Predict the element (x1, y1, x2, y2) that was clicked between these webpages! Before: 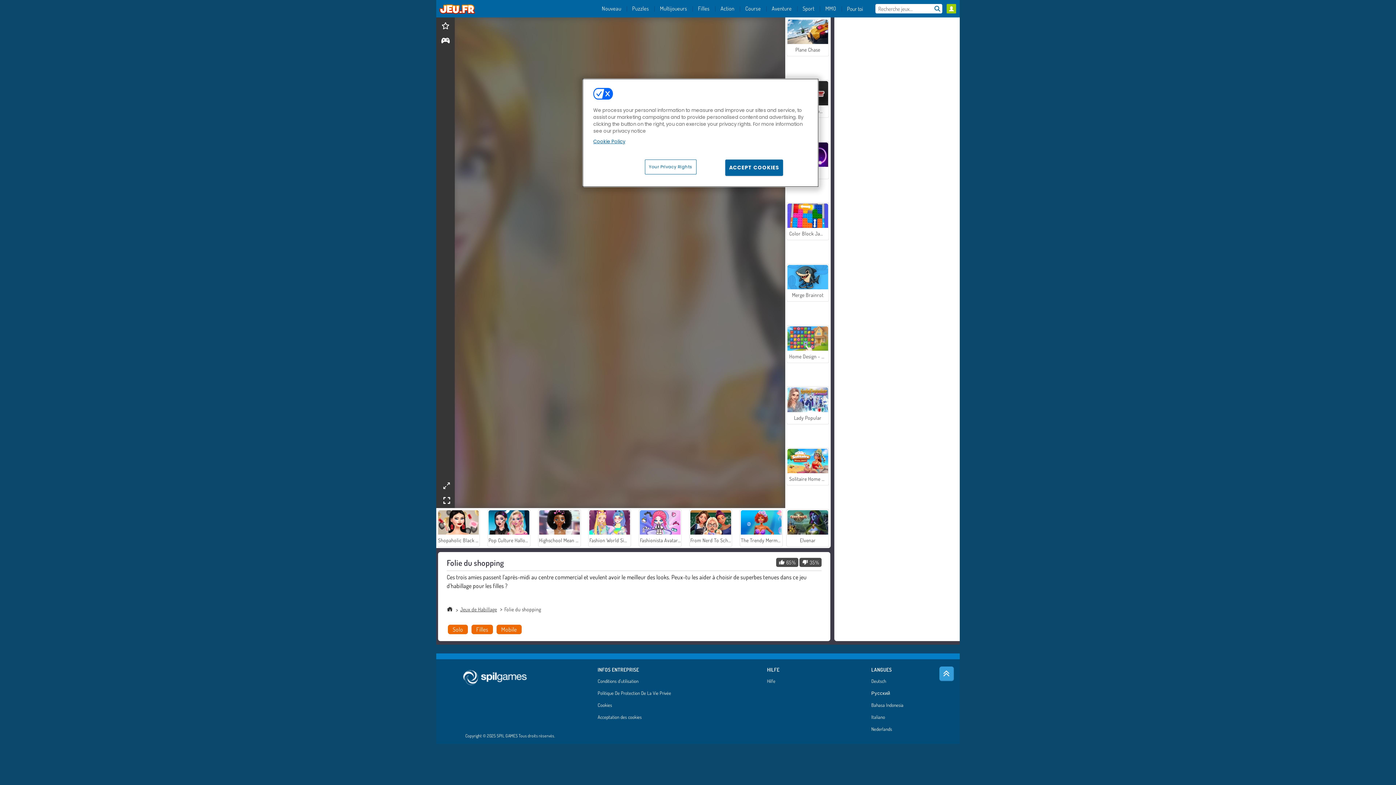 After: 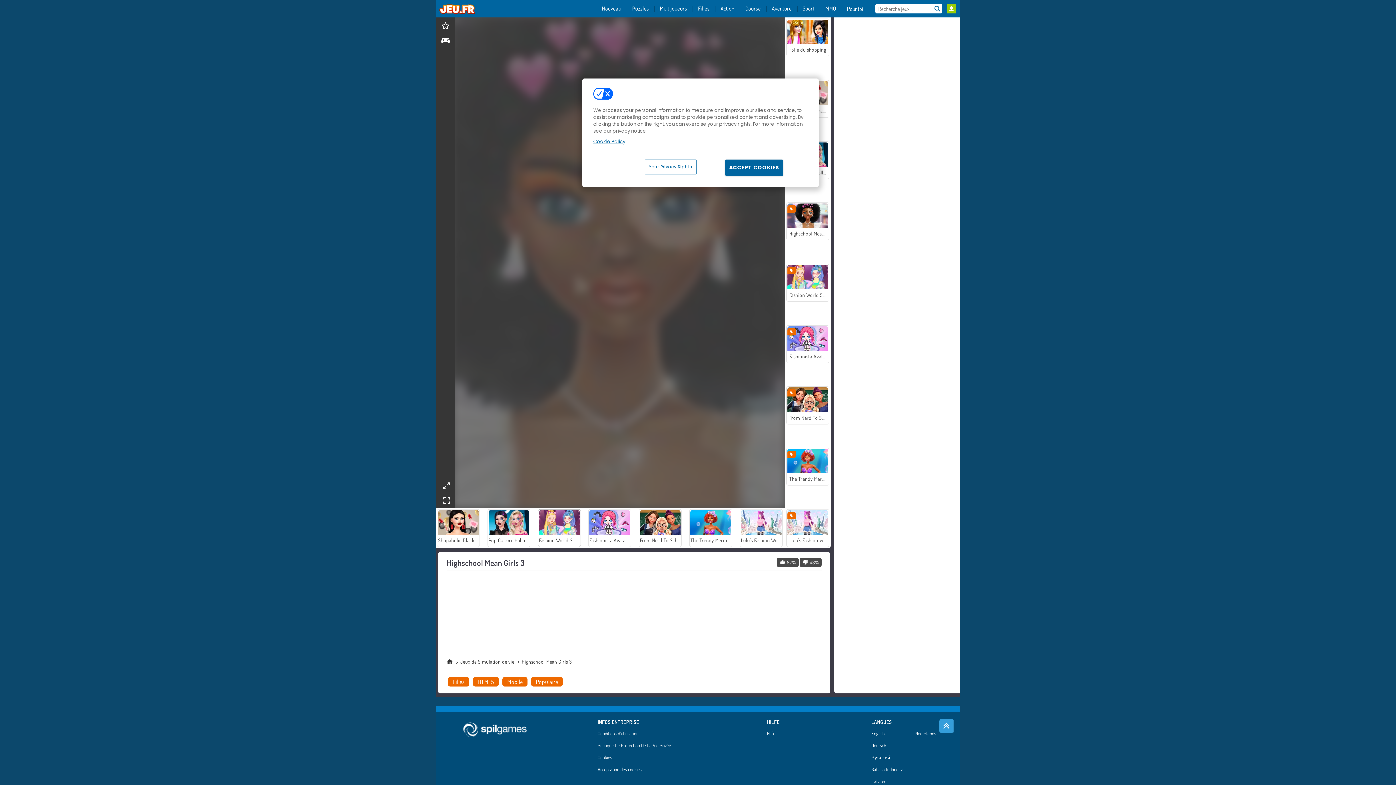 Action: label: Highschool Mean Girls 3 bbox: (538, 509, 580, 547)